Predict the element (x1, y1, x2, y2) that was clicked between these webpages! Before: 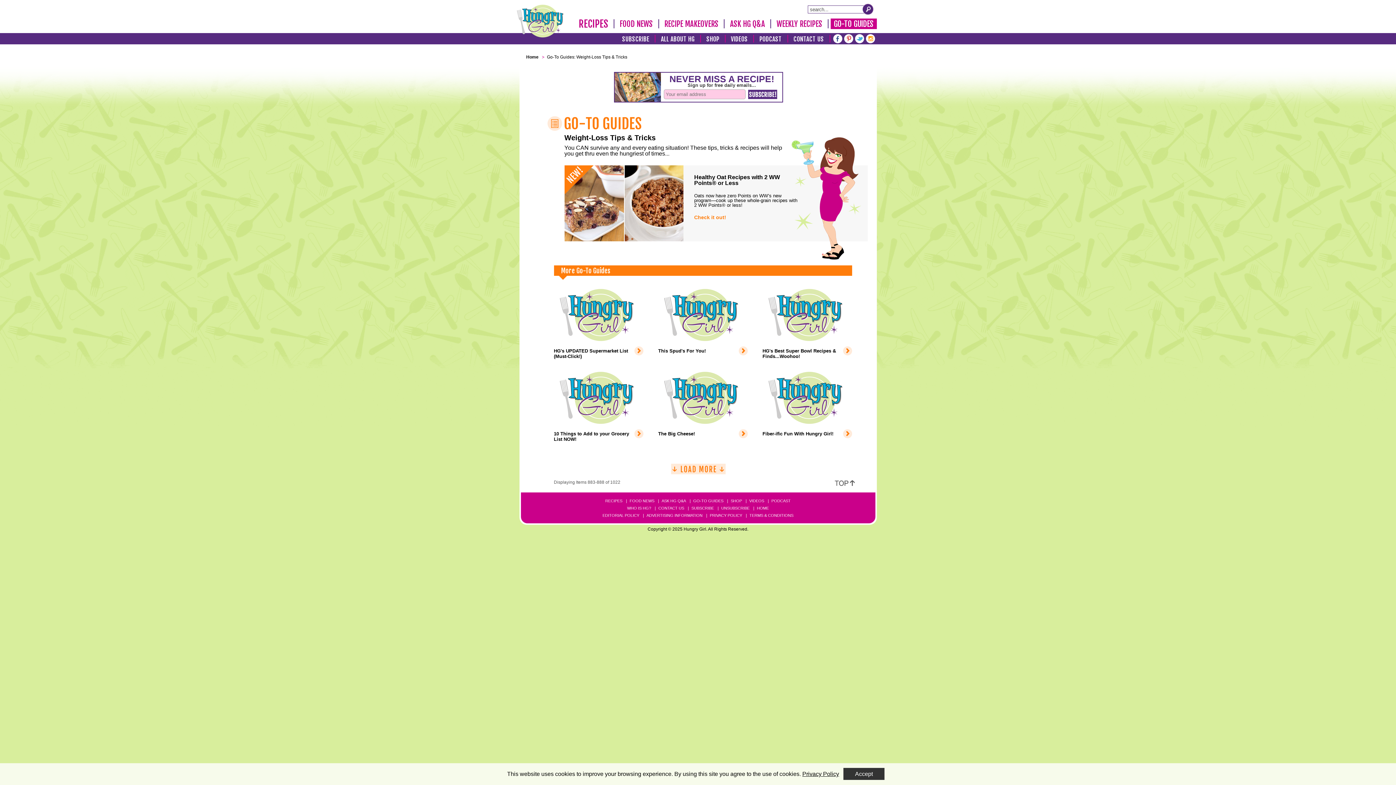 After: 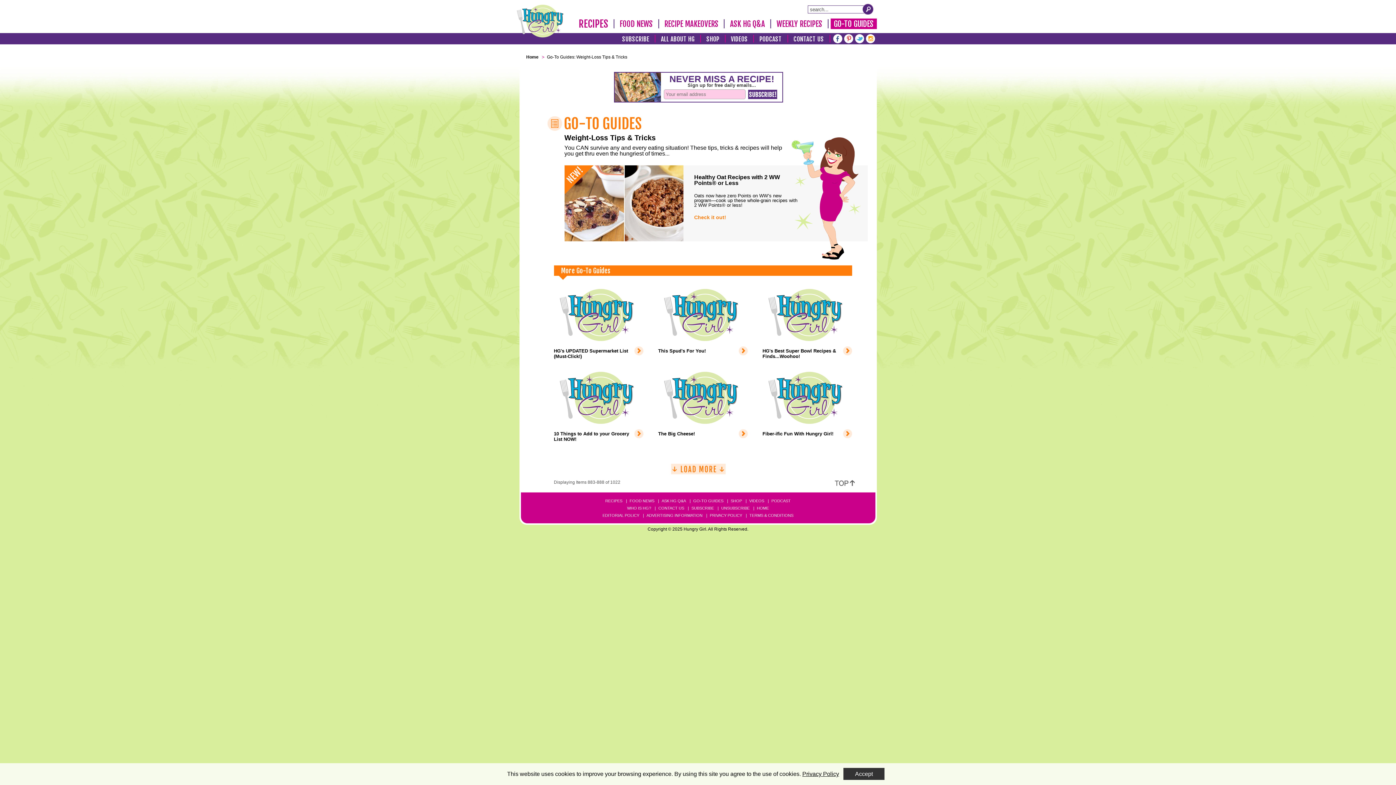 Action: bbox: (844, 33, 853, 42) label: PINTEREST